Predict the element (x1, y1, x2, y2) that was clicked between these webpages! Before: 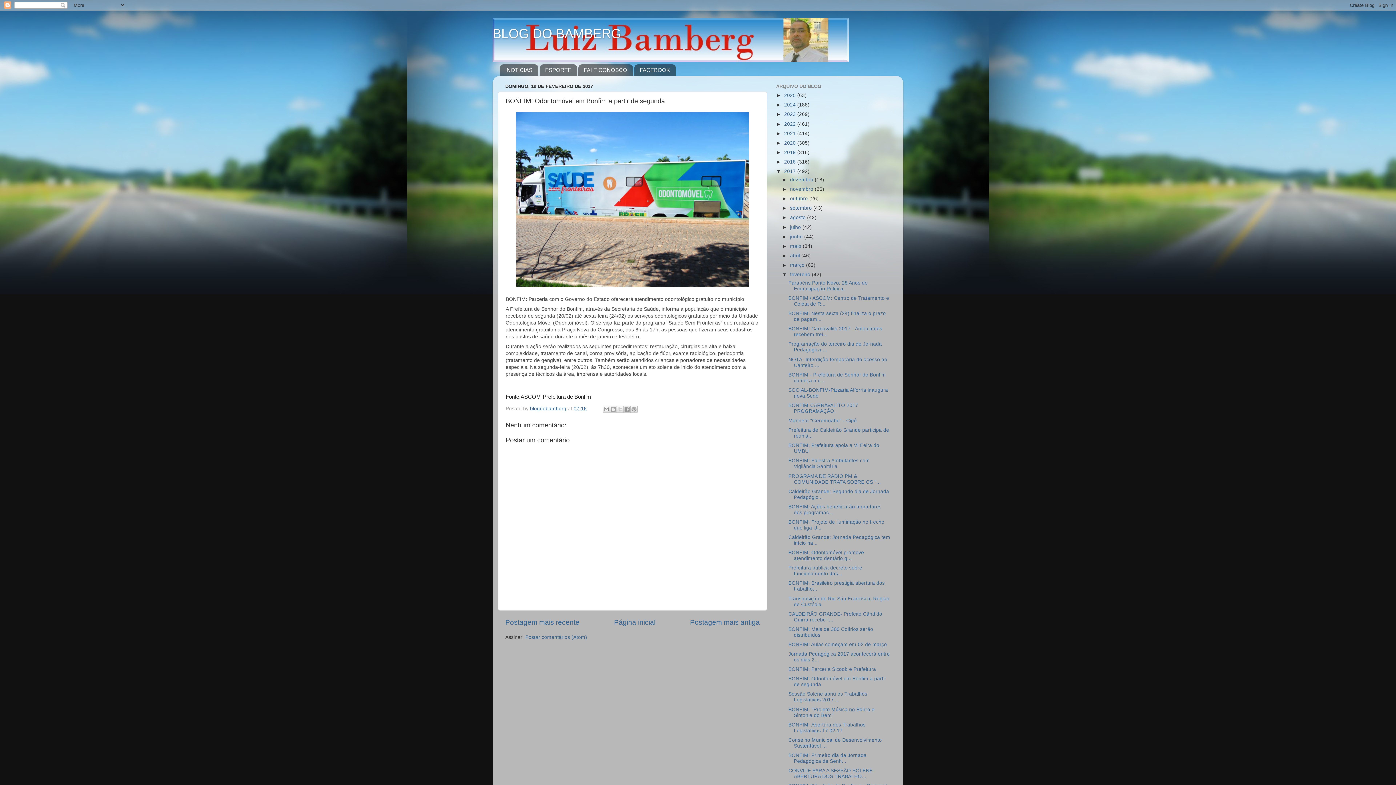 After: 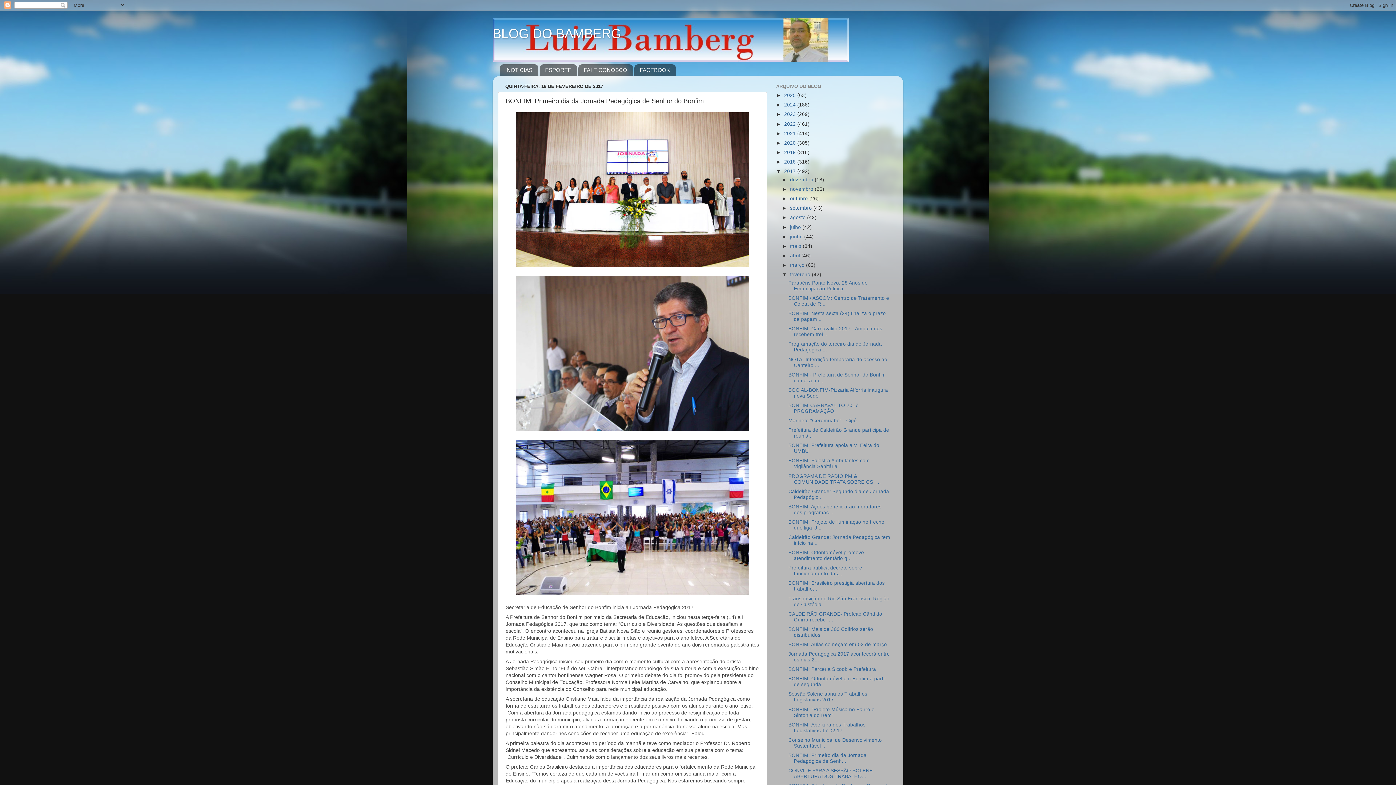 Action: bbox: (788, 753, 866, 764) label: BONFIM: Primeiro dia da Jornada Pedagógica de Senh...